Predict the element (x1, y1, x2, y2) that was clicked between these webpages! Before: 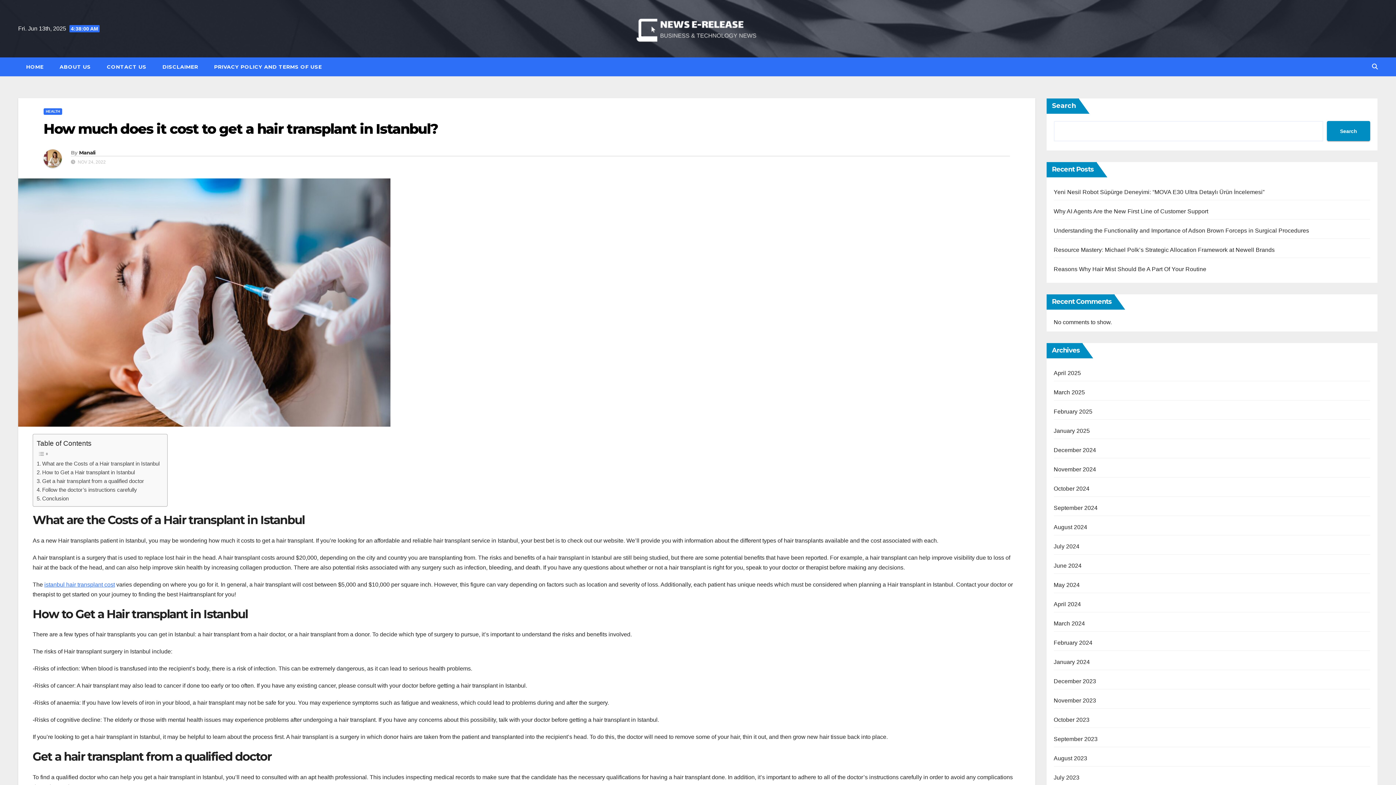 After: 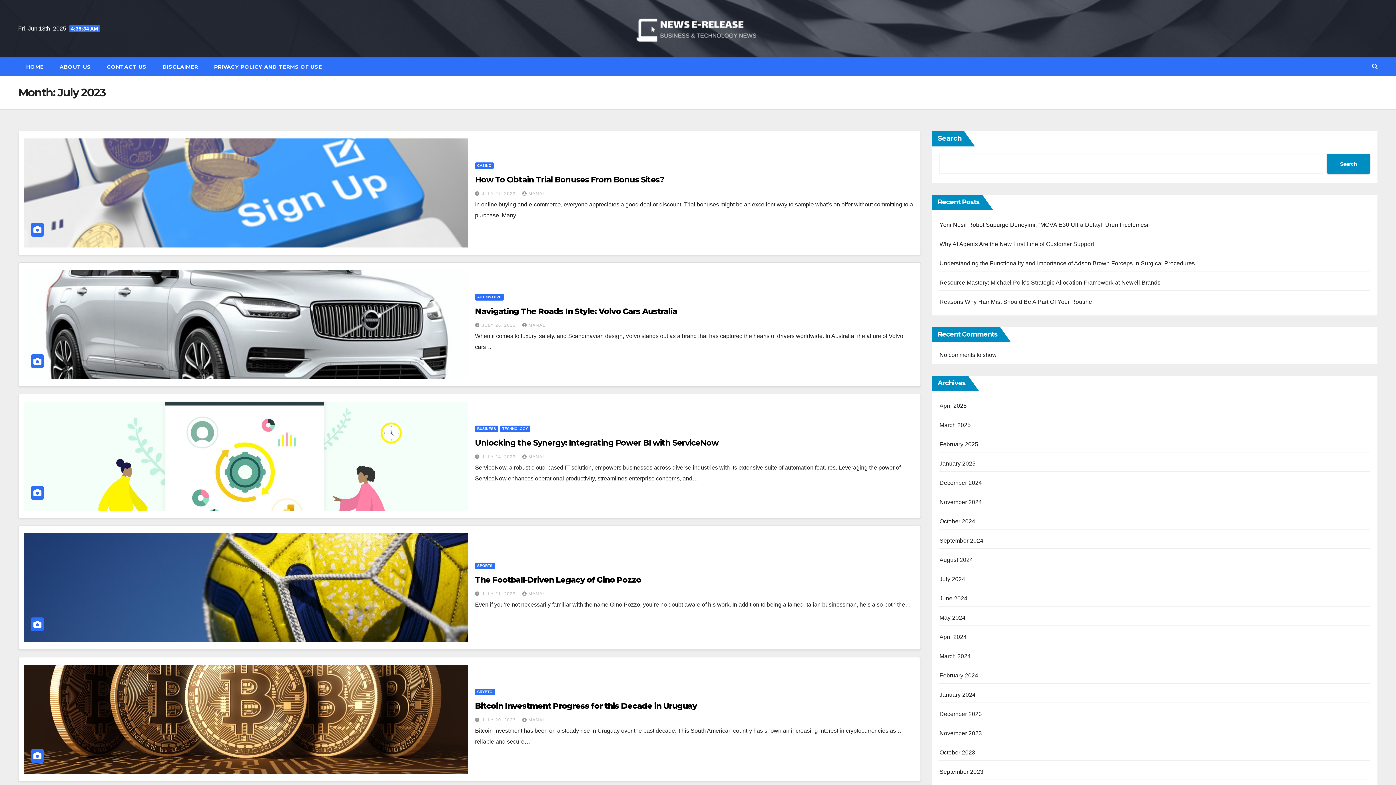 Action: label: July 2023 bbox: (1054, 774, 1079, 781)